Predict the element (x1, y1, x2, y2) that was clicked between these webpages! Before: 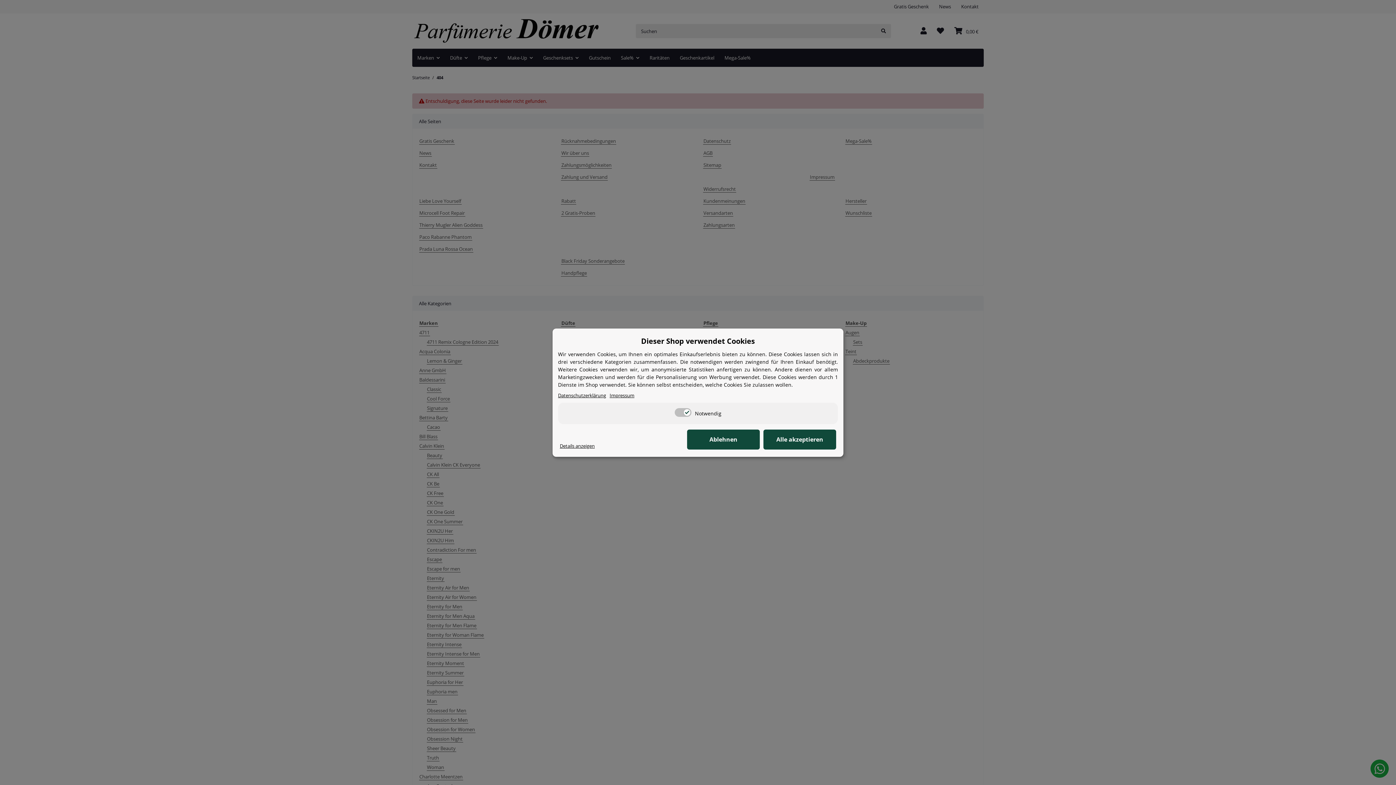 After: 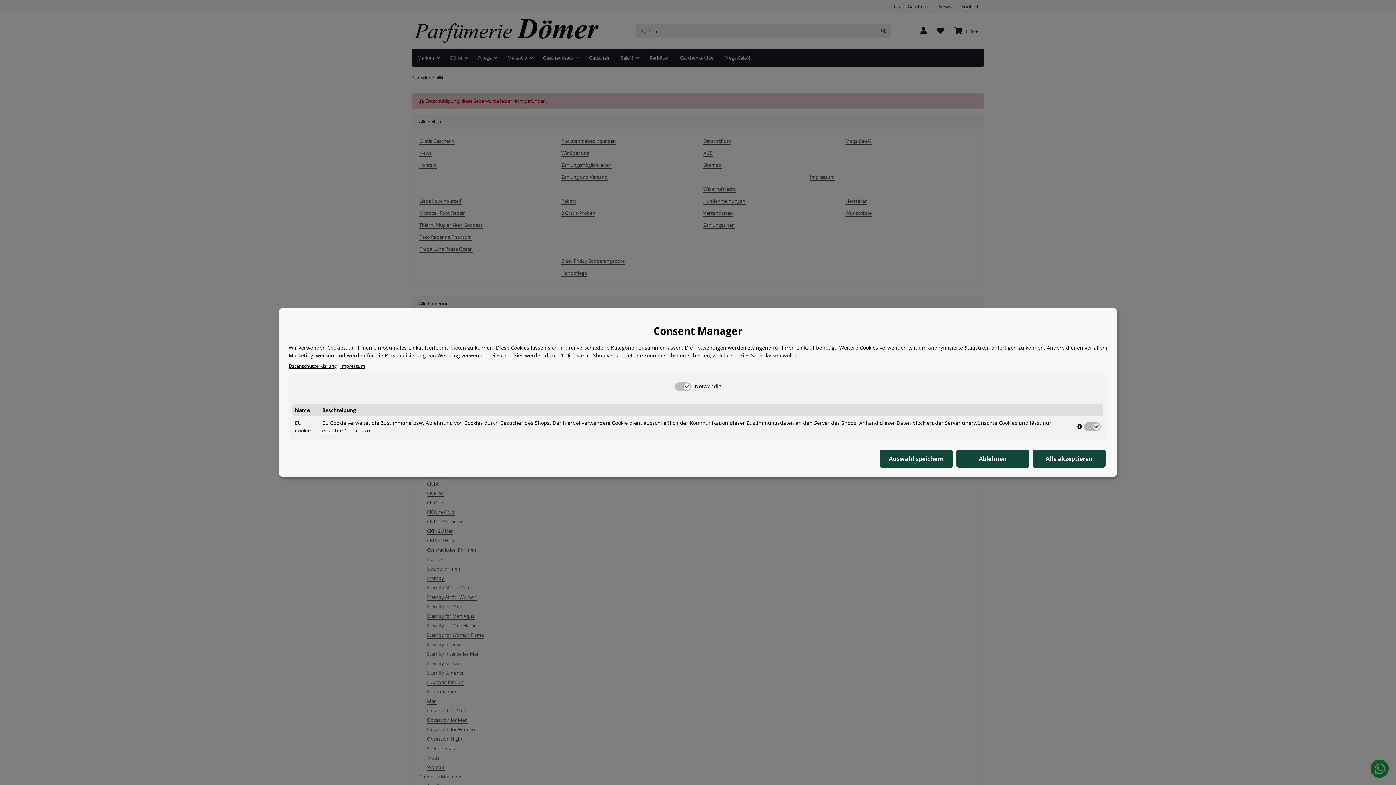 Action: label: Cookie Details anzeigen bbox: (560, 442, 594, 449)